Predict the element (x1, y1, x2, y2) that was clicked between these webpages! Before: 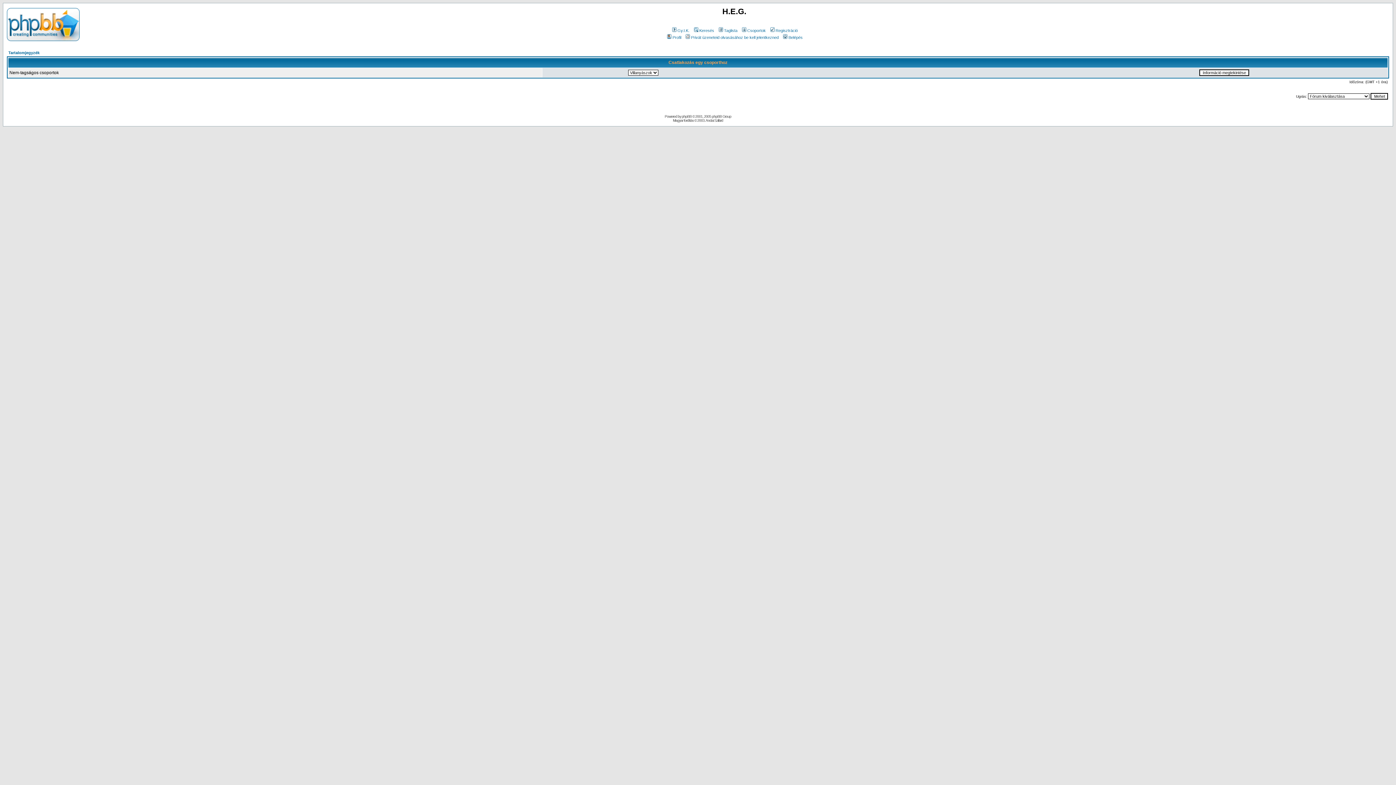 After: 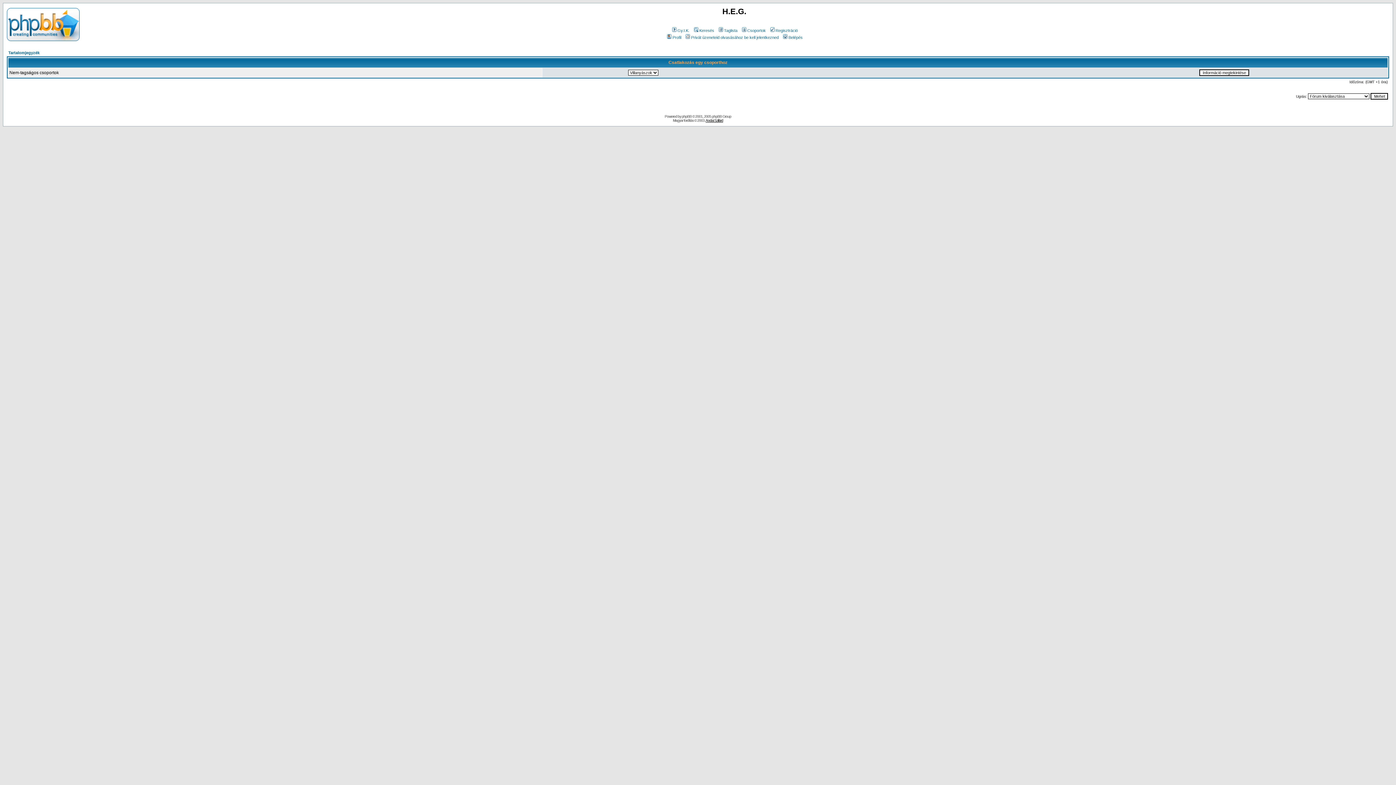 Action: label: Andai Szilárd bbox: (705, 118, 723, 122)